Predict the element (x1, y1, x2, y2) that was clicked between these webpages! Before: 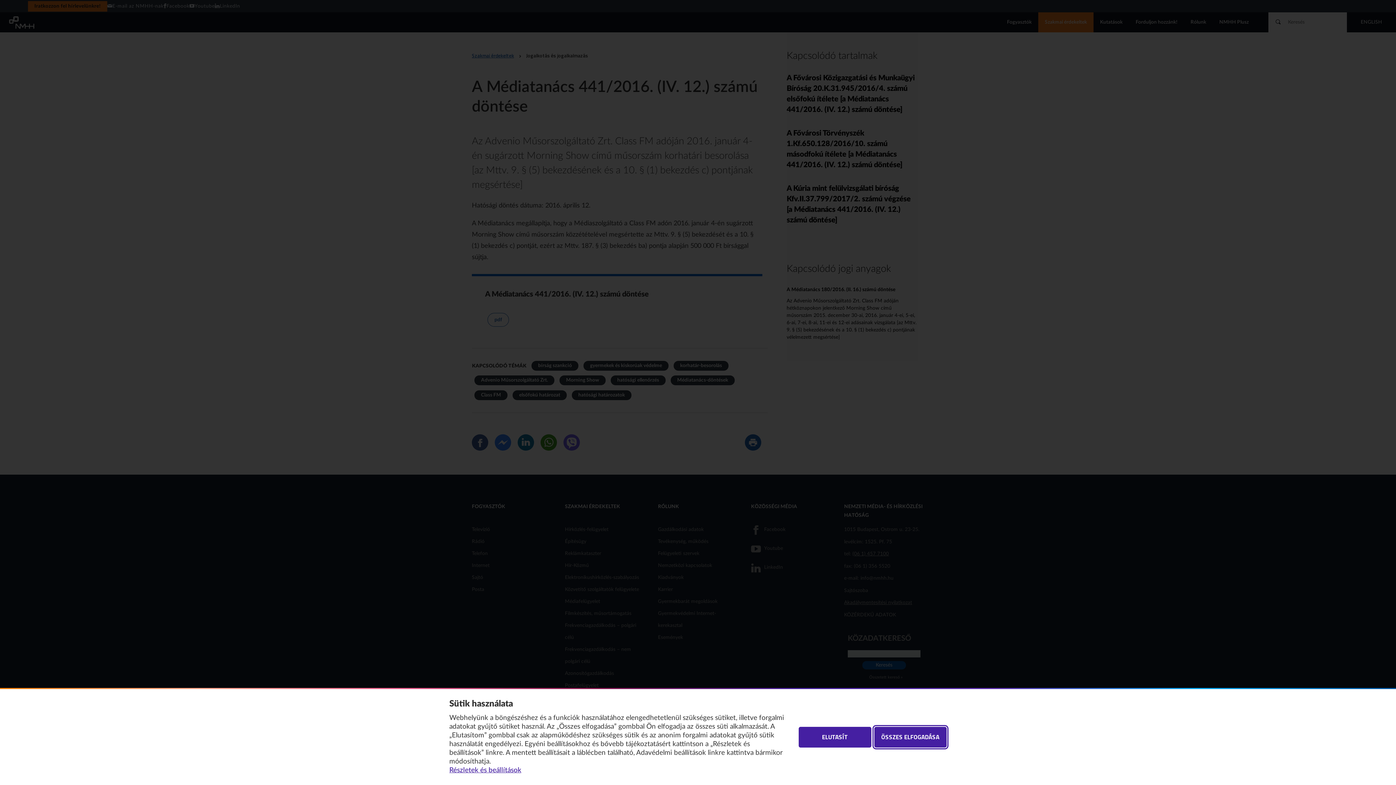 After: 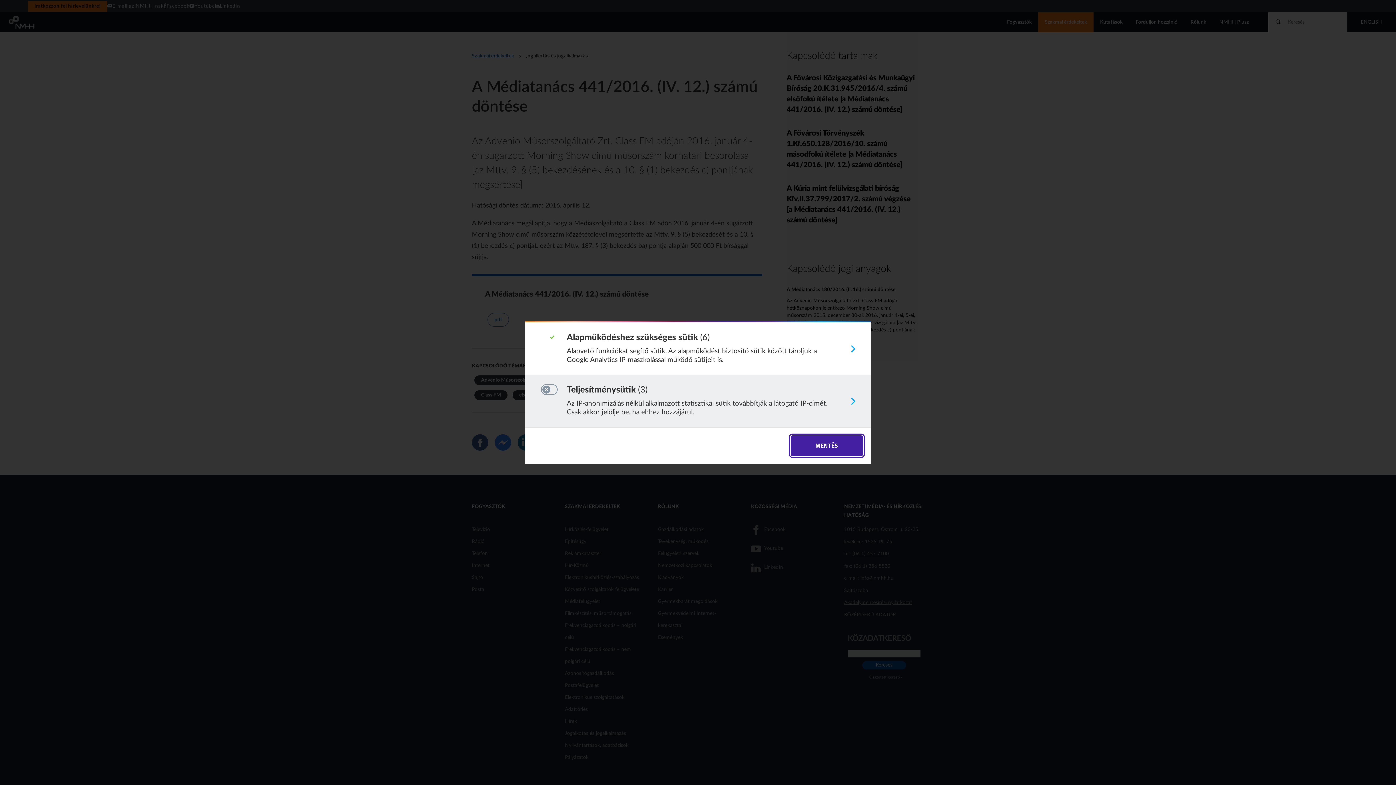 Action: label: Részletek és beállítások bbox: (449, 766, 521, 775)